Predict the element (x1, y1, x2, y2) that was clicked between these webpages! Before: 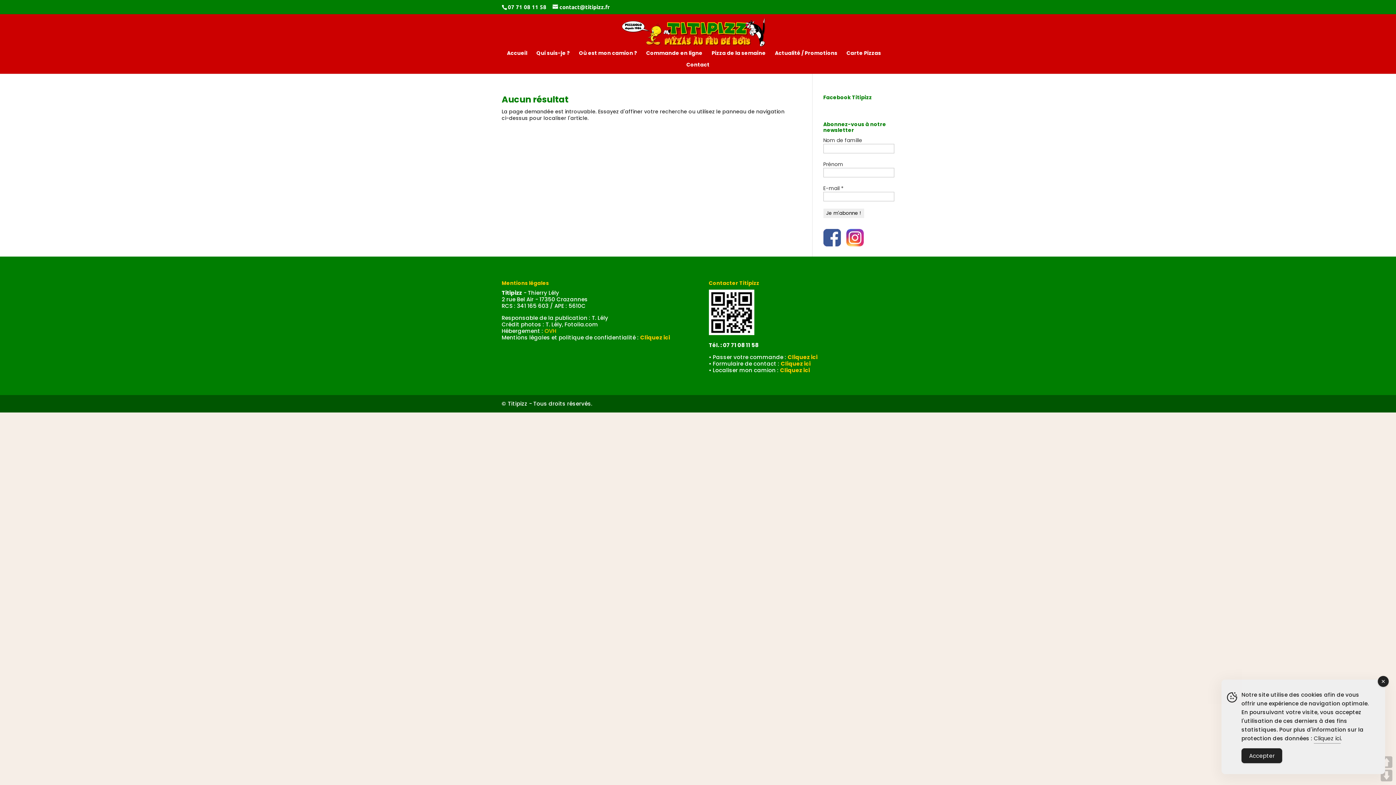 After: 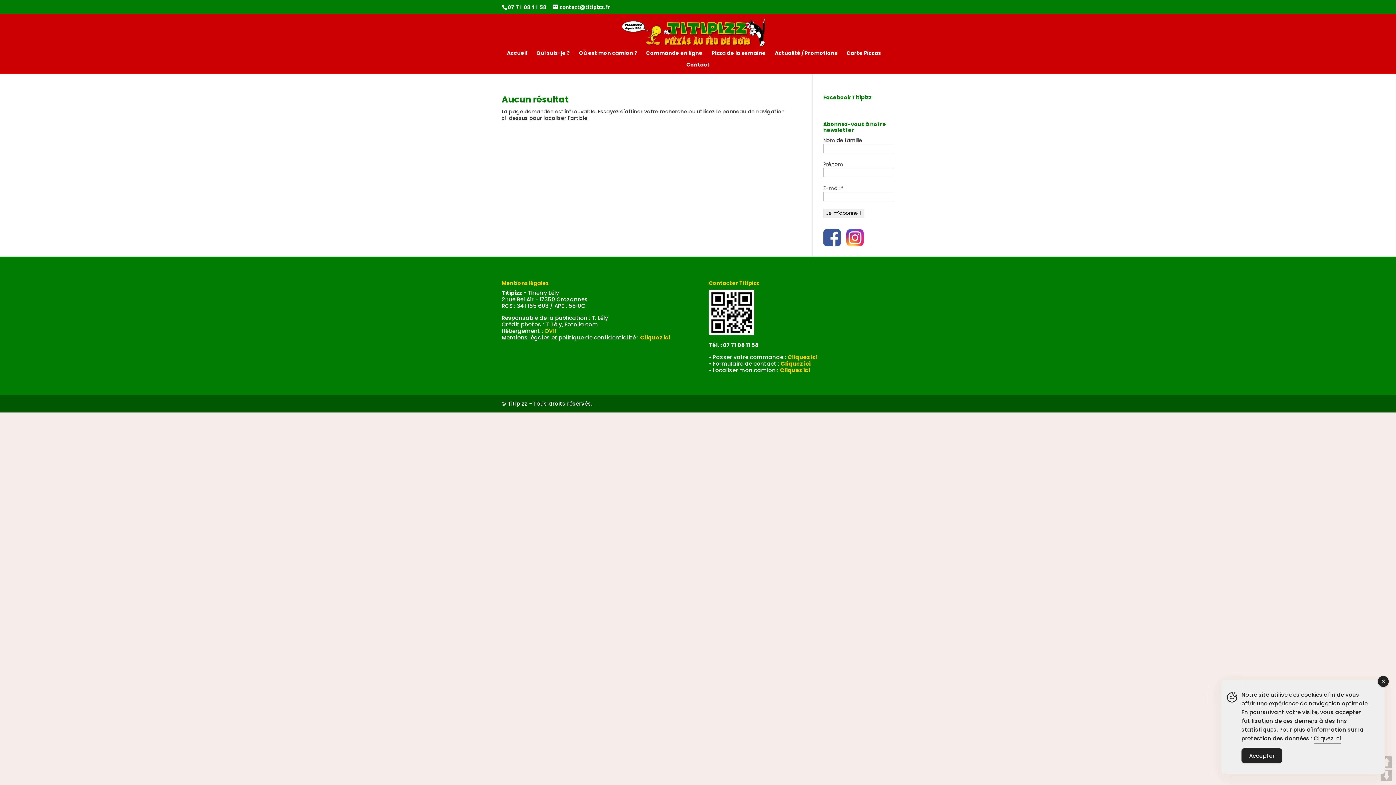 Action: bbox: (1381, 770, 1392, 781) label: DOWN